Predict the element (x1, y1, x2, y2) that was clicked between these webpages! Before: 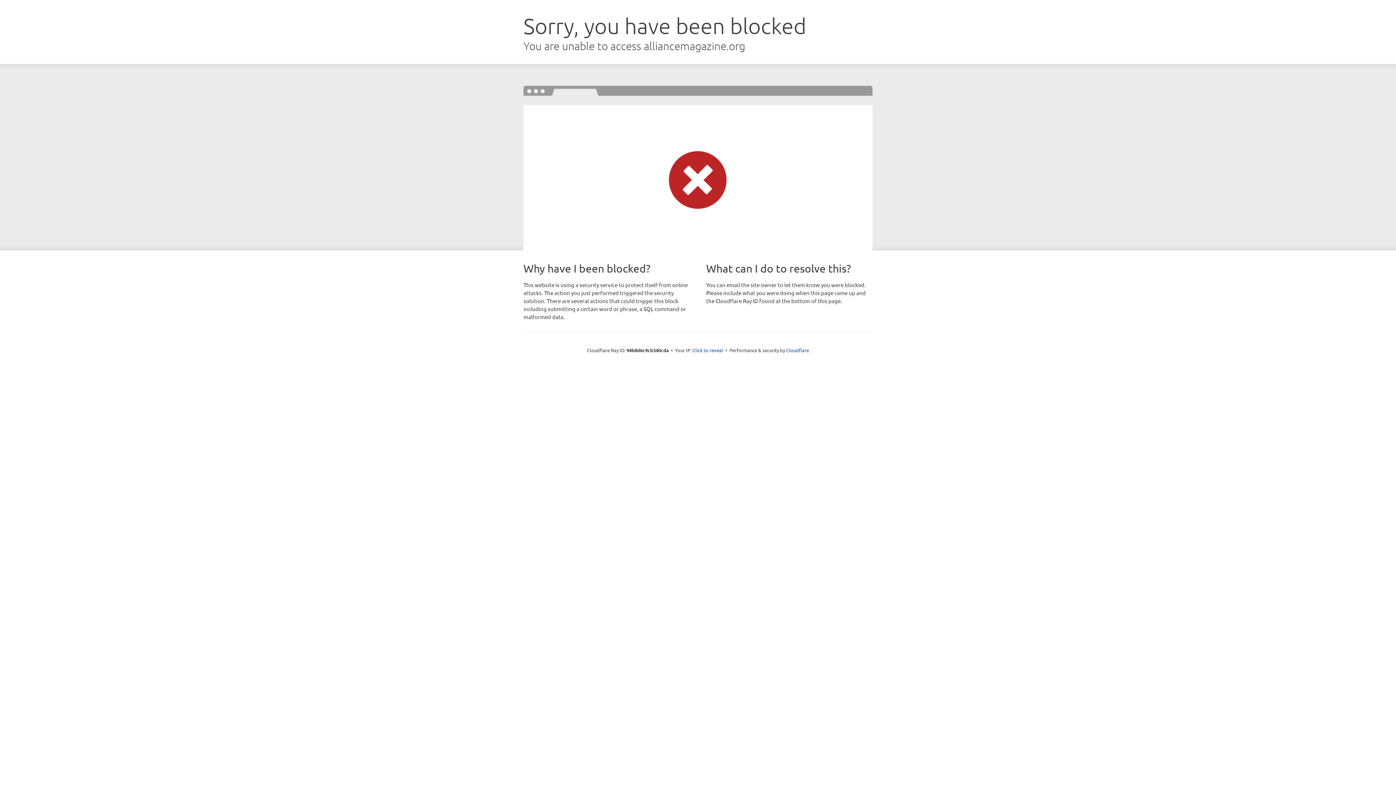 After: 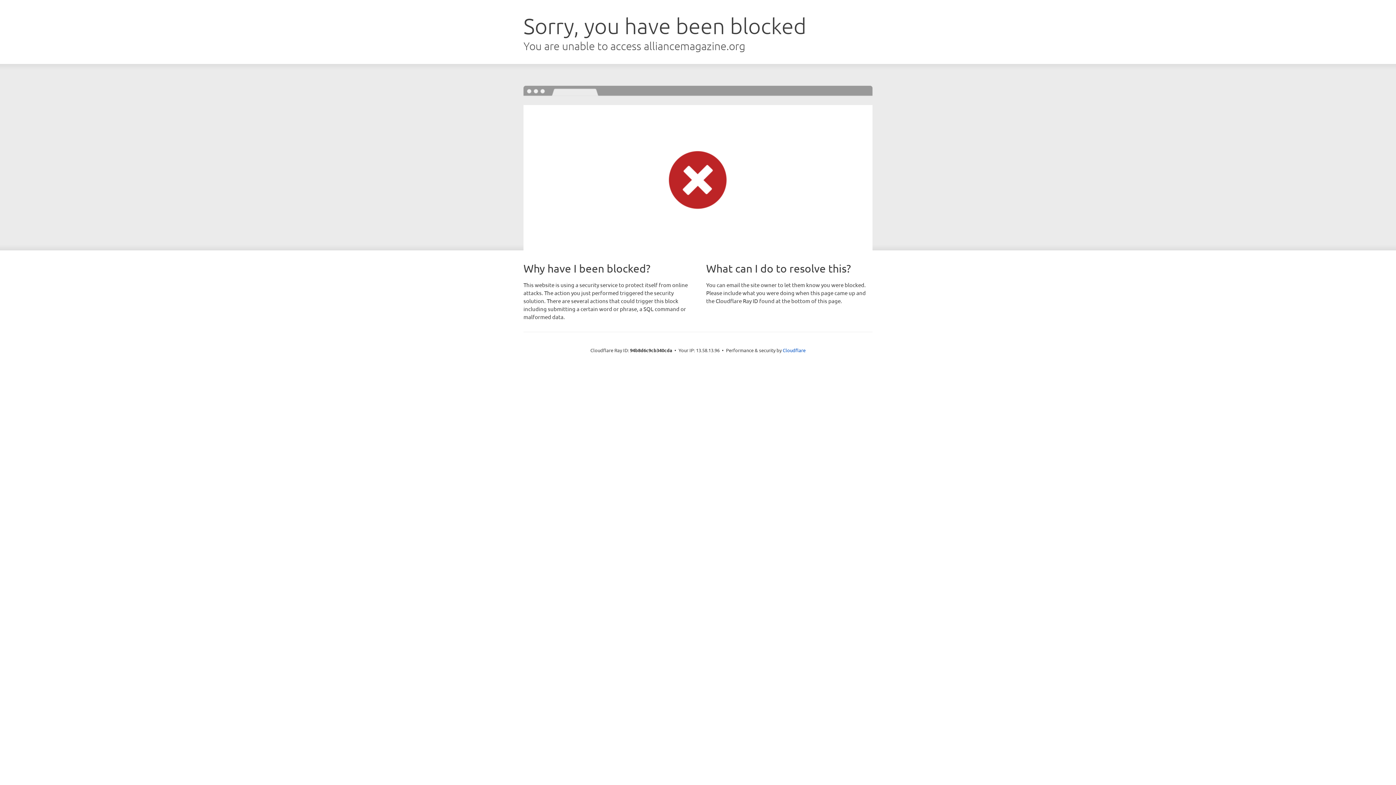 Action: bbox: (692, 346, 723, 353) label: Click to reveal